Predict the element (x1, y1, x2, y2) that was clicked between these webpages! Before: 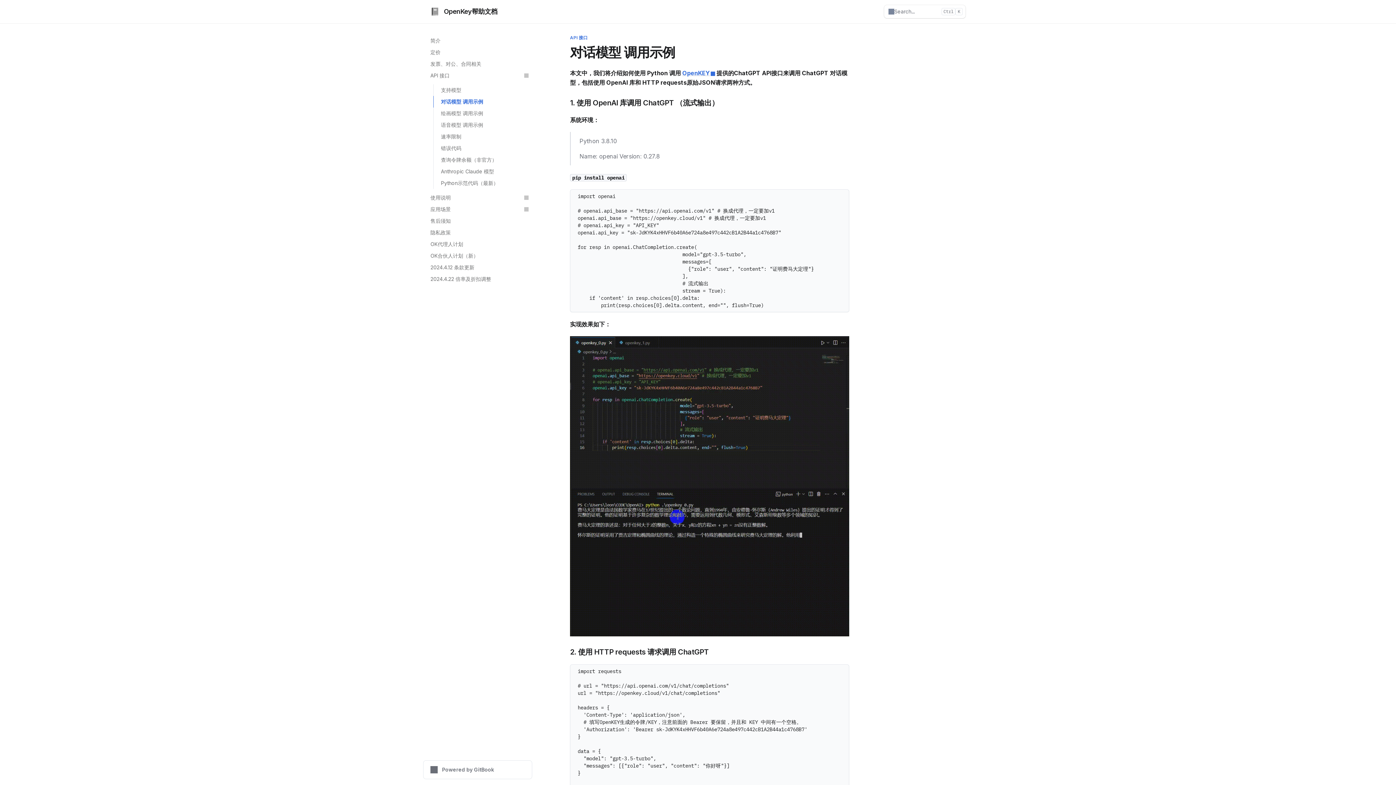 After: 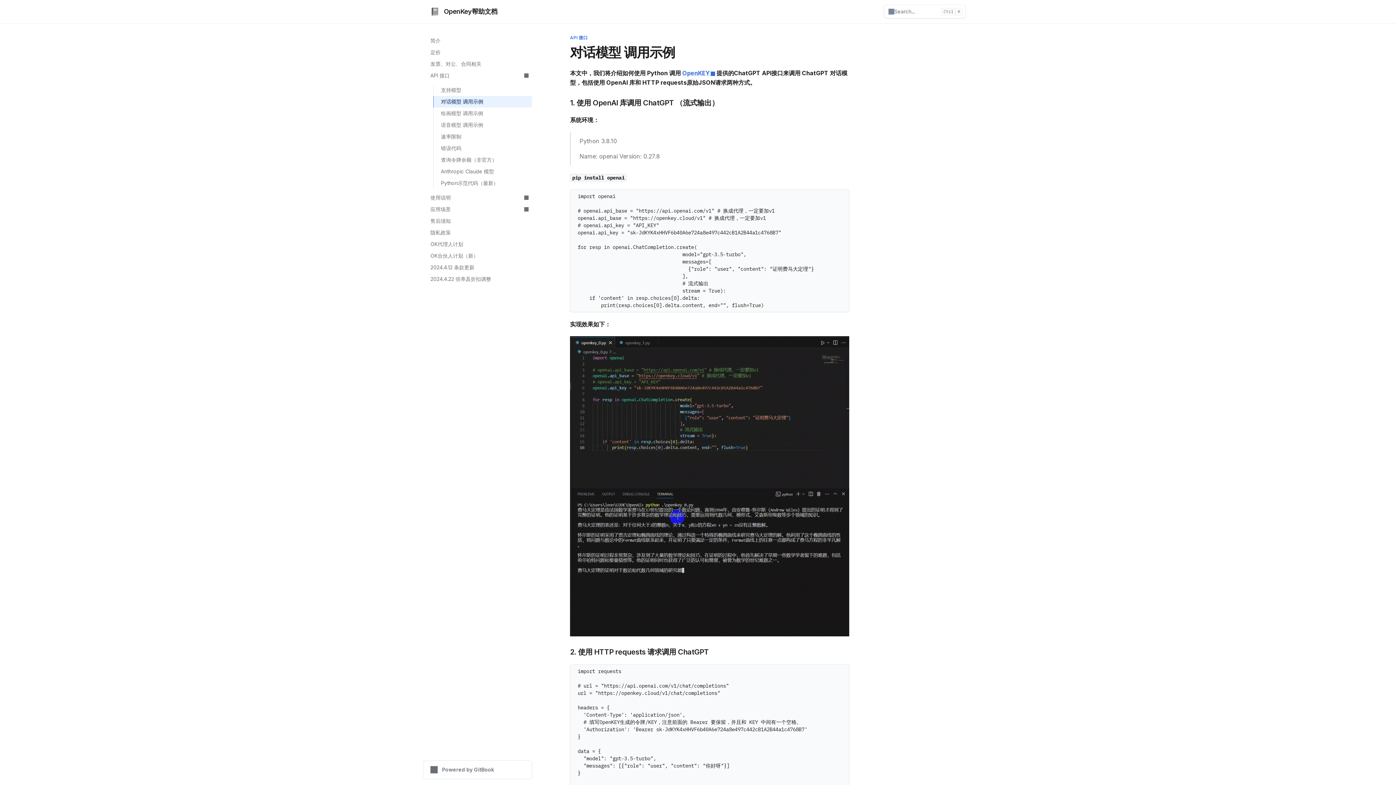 Action: bbox: (433, 96, 532, 107) label: 对话模型 调用示例